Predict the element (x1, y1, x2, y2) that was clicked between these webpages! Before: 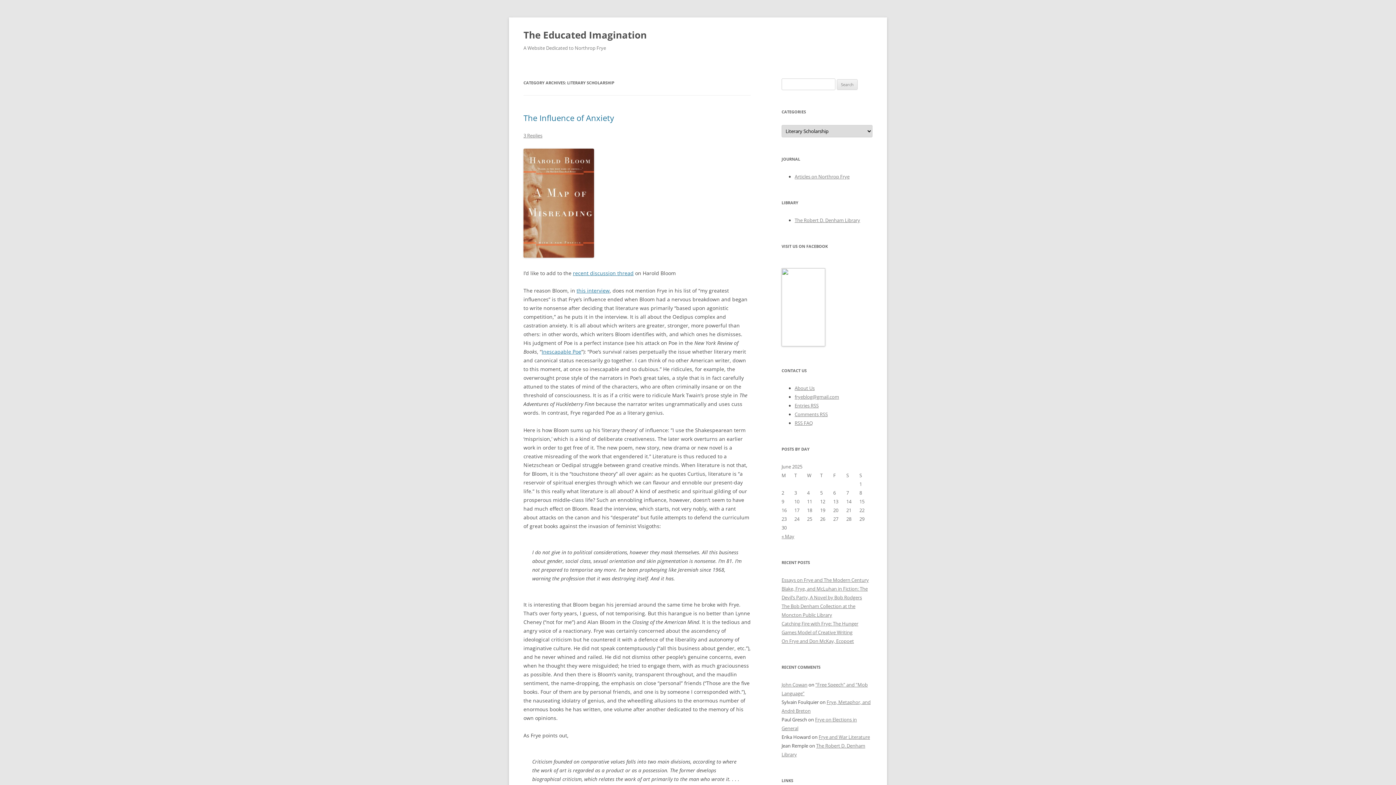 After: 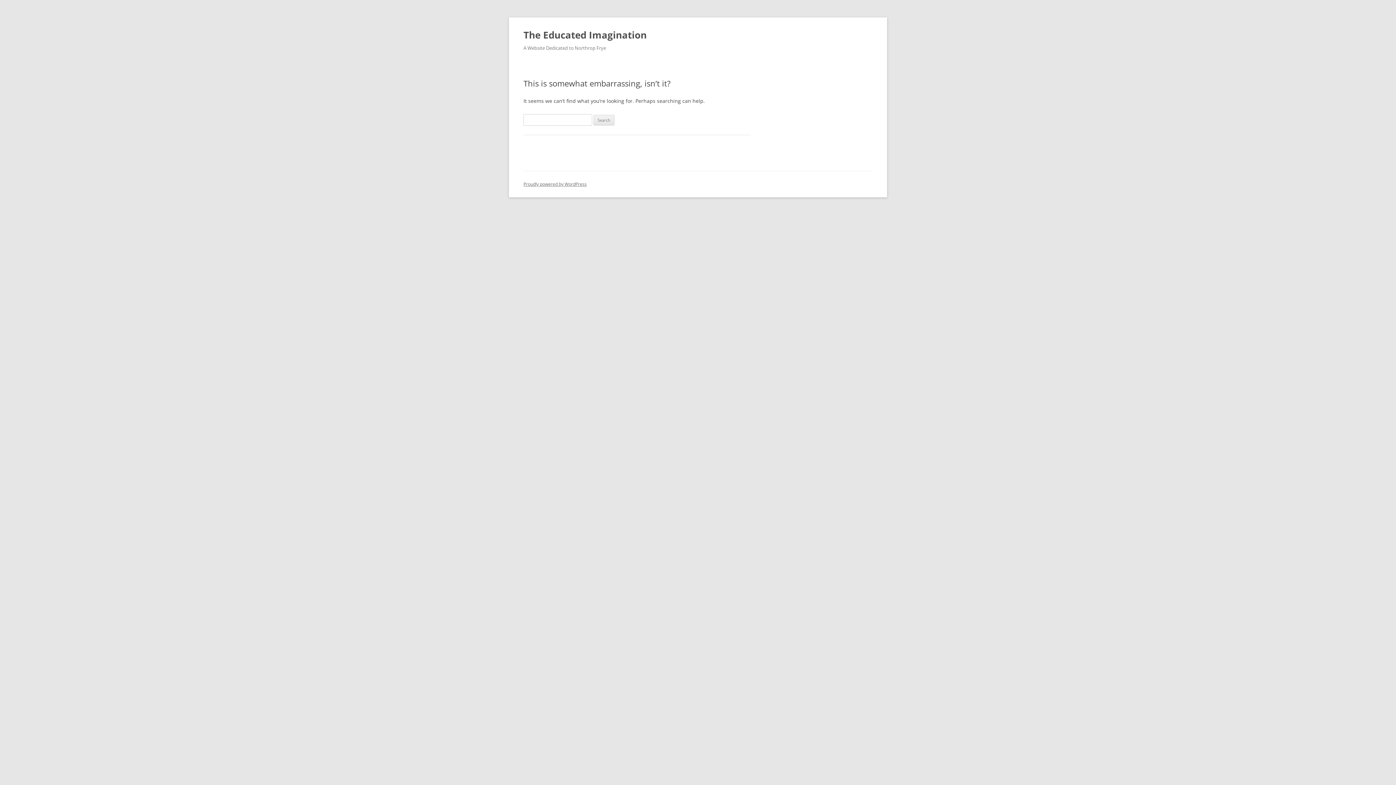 Action: bbox: (794, 173, 849, 180) label: Articles on Northrop Frye